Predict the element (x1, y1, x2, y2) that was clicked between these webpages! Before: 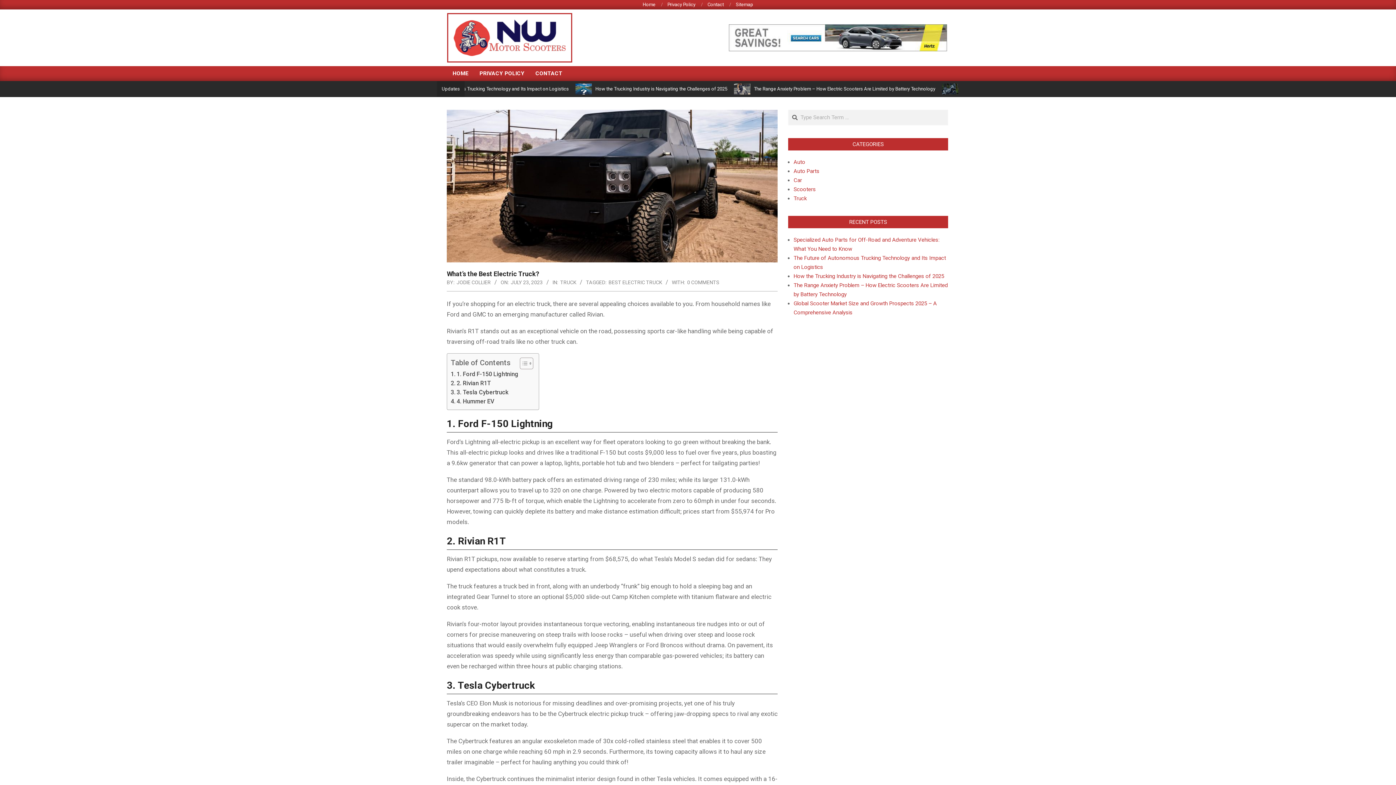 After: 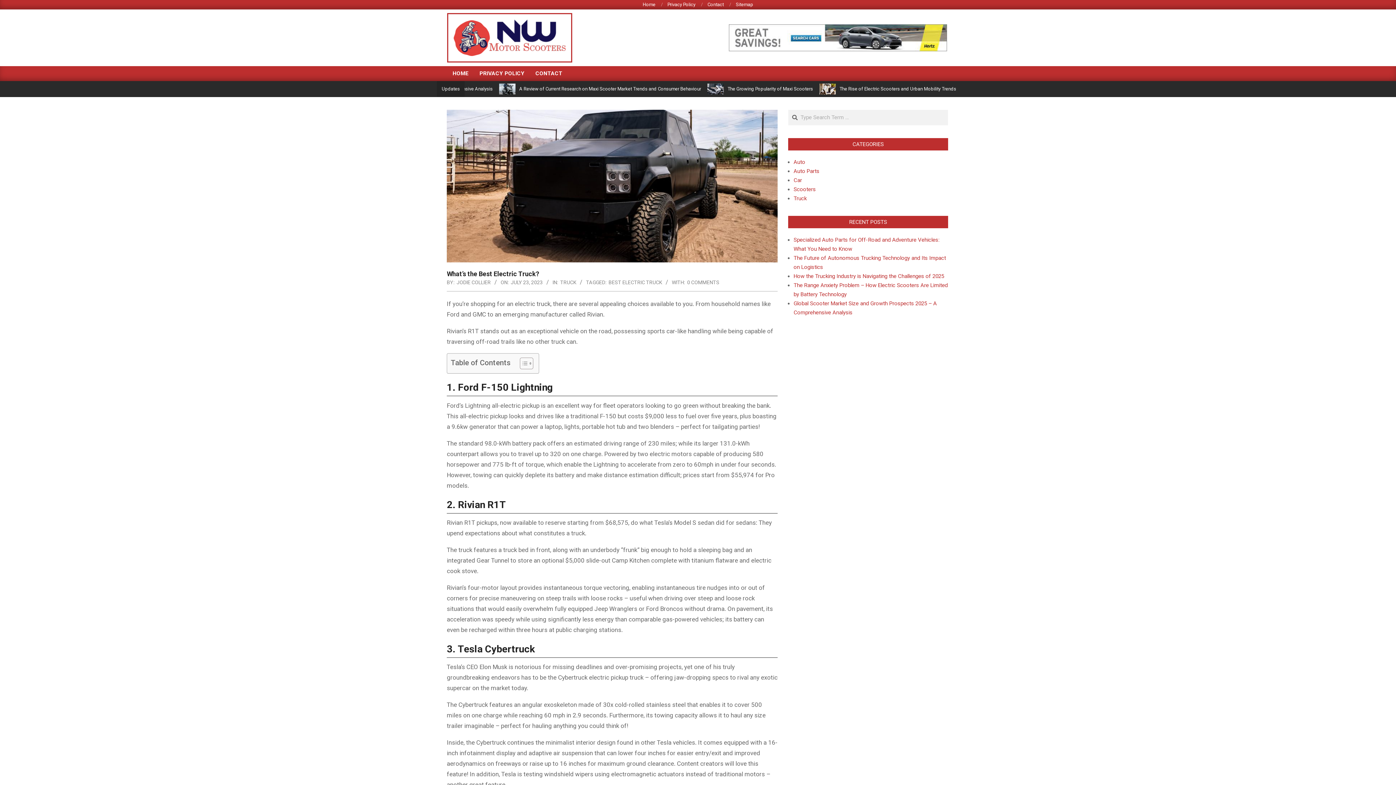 Action: label: Toggle Table of Content bbox: (514, 357, 531, 369)